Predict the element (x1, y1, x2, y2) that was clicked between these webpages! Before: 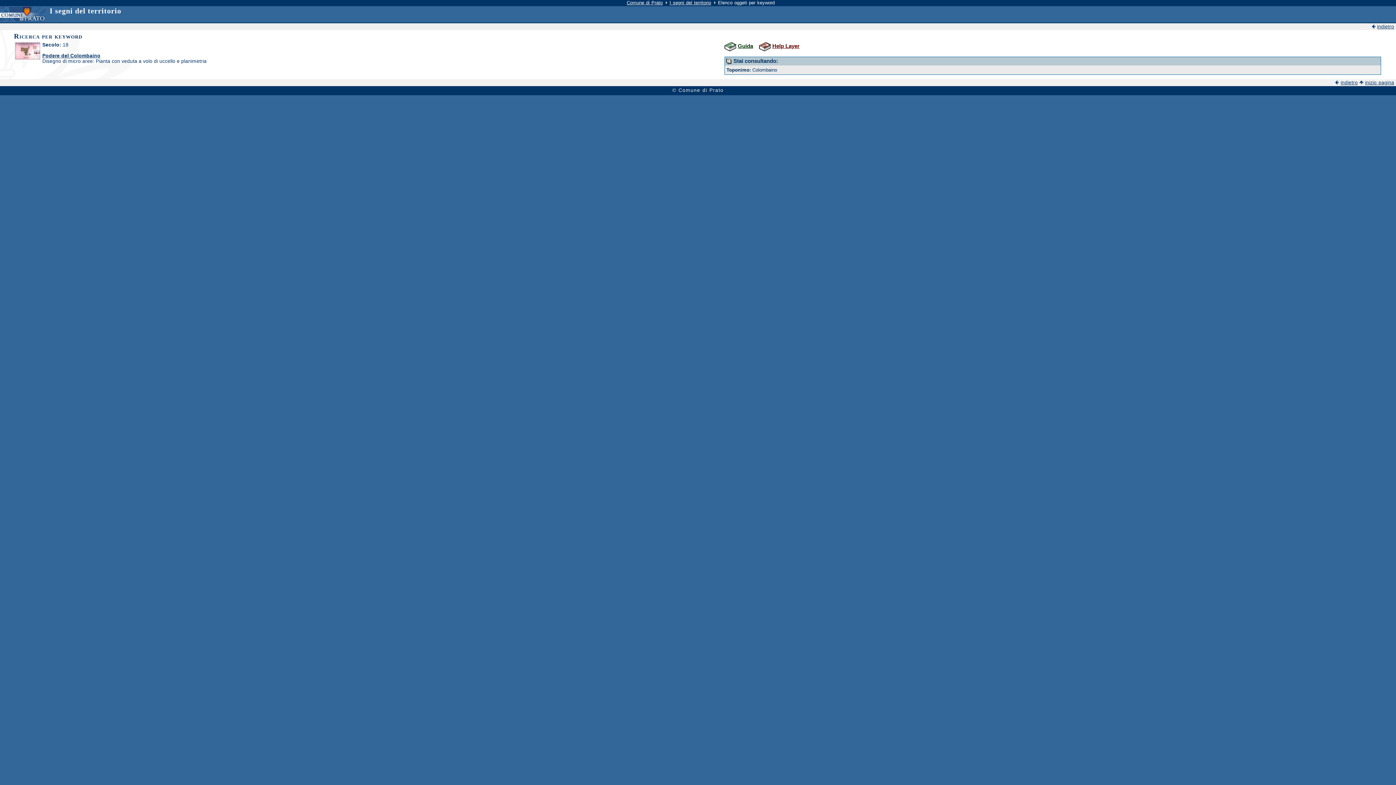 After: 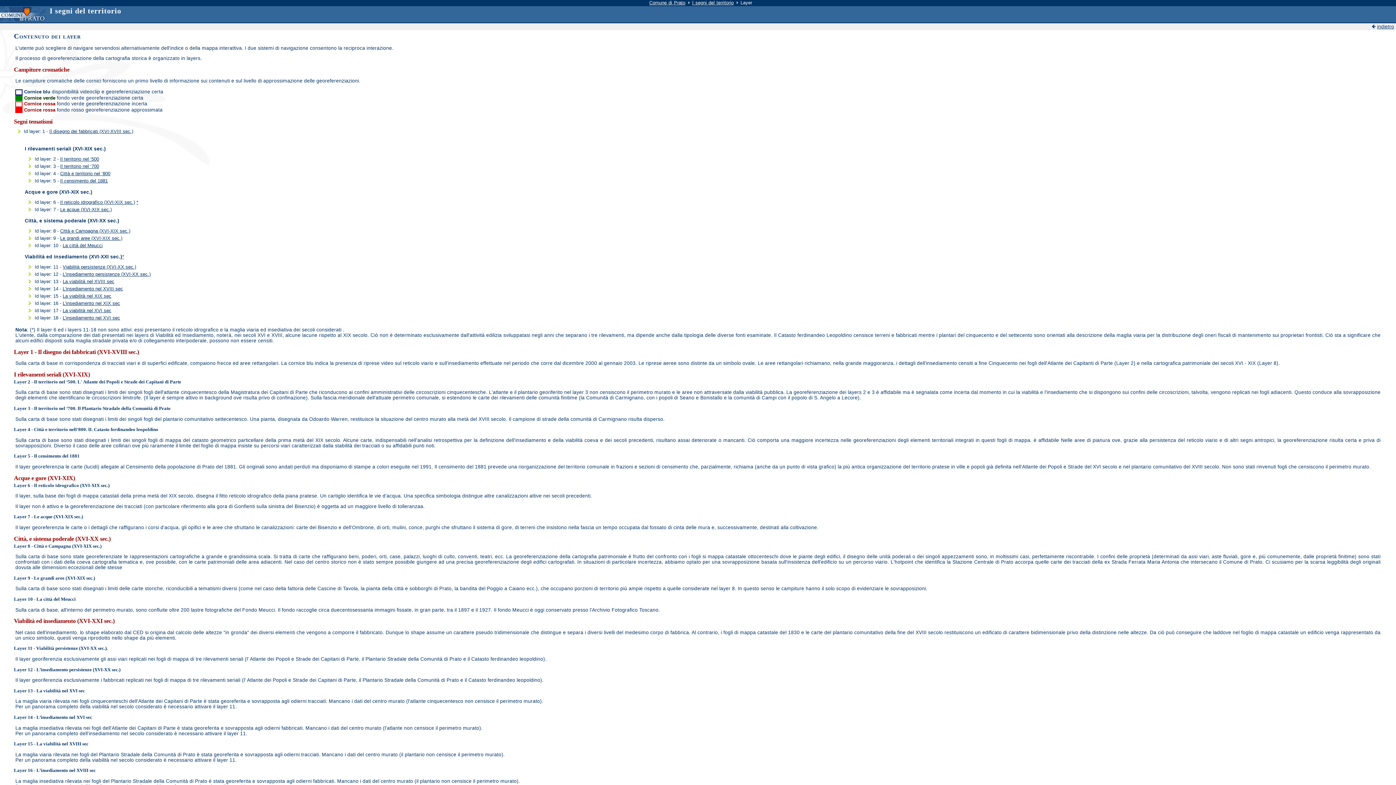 Action: bbox: (772, 42, 799, 49) label: Help Layer